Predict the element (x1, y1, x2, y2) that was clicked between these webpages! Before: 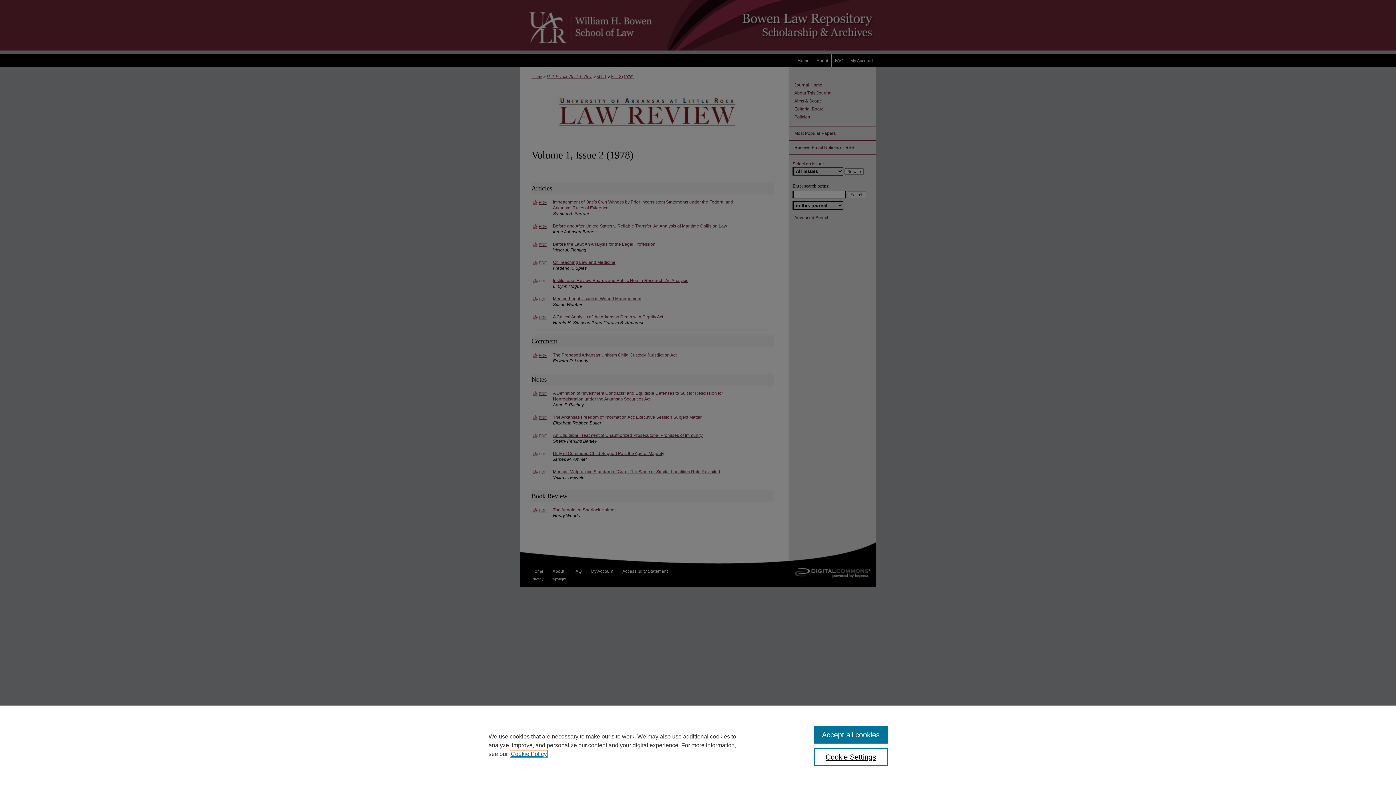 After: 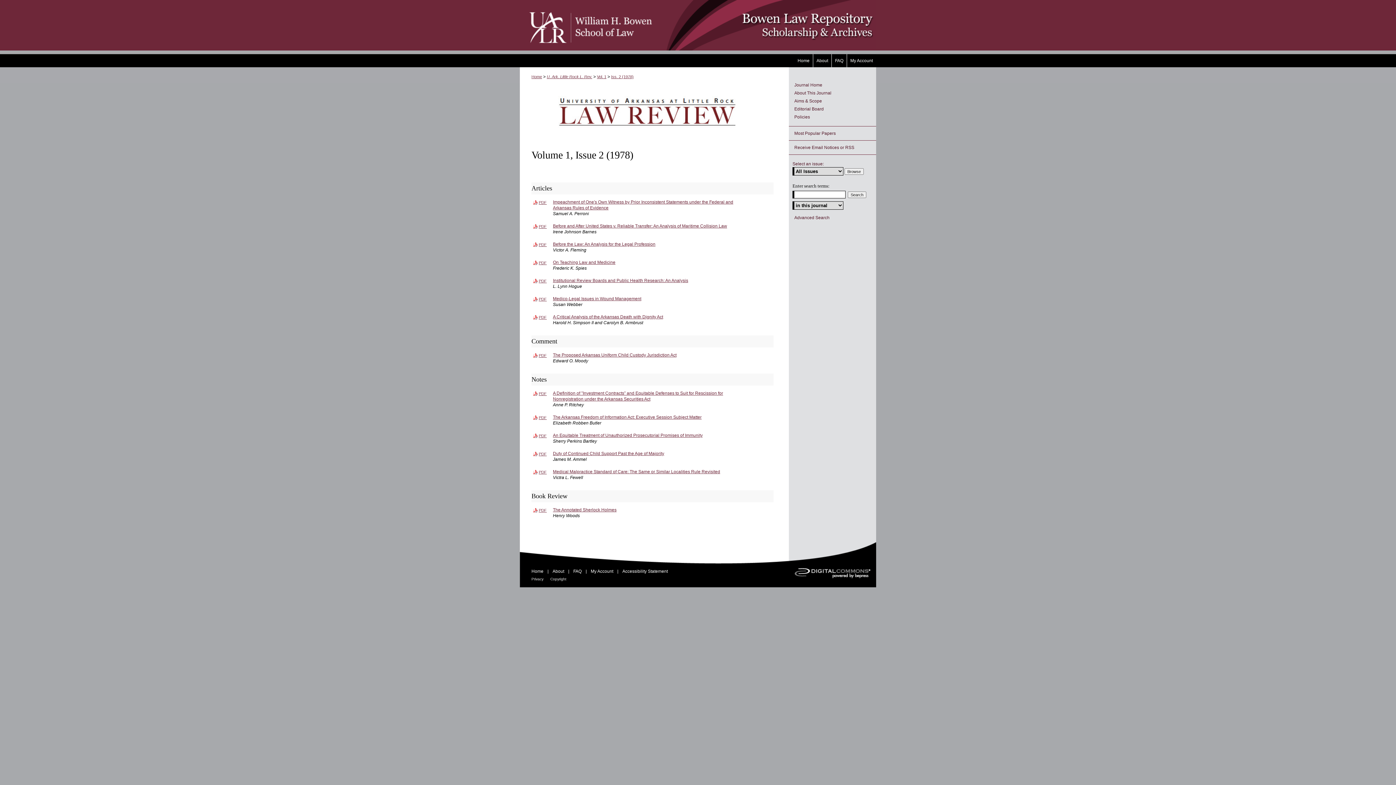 Action: label: Accept all cookies bbox: (814, 726, 887, 744)